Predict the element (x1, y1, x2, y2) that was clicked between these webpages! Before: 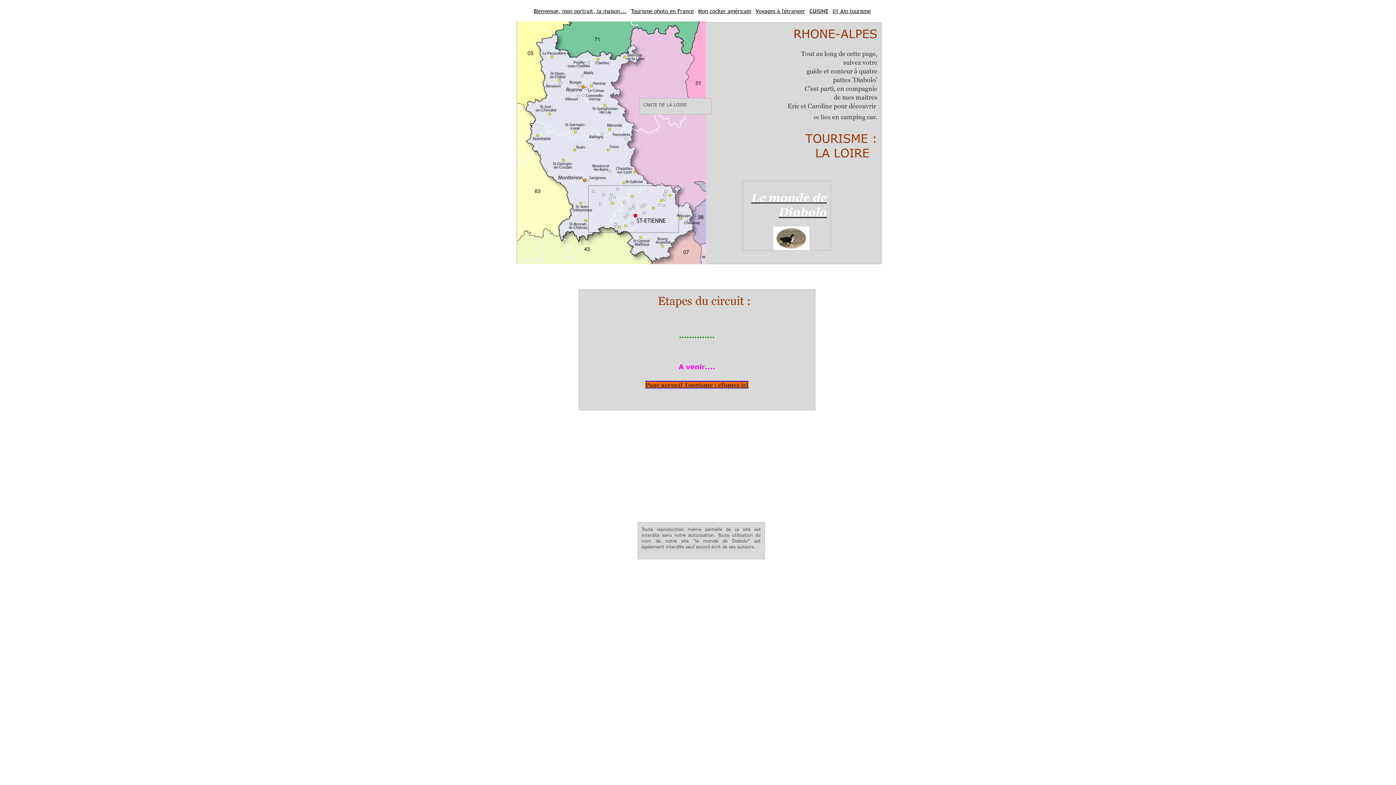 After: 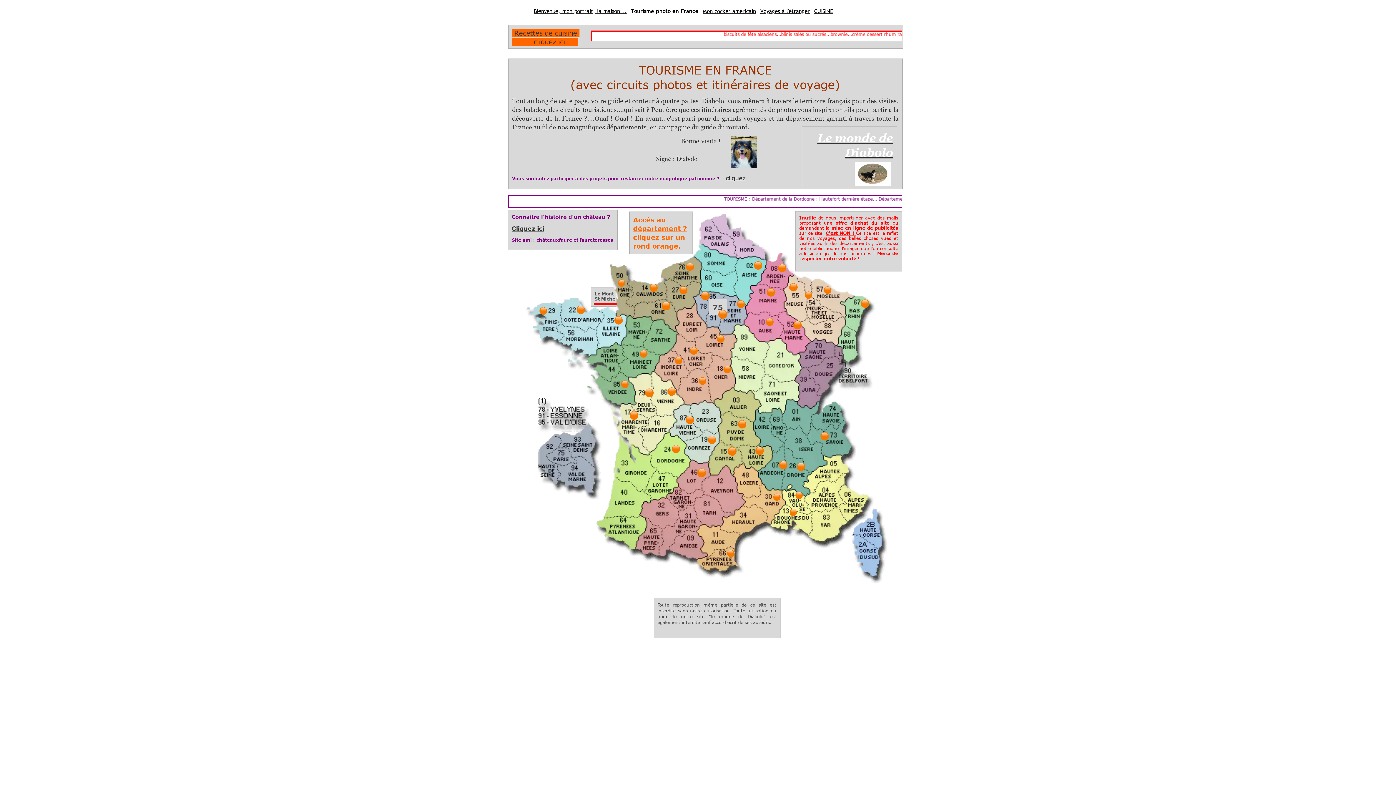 Action: bbox: (631, 7, 694, 14) label: Tourisme photo en France